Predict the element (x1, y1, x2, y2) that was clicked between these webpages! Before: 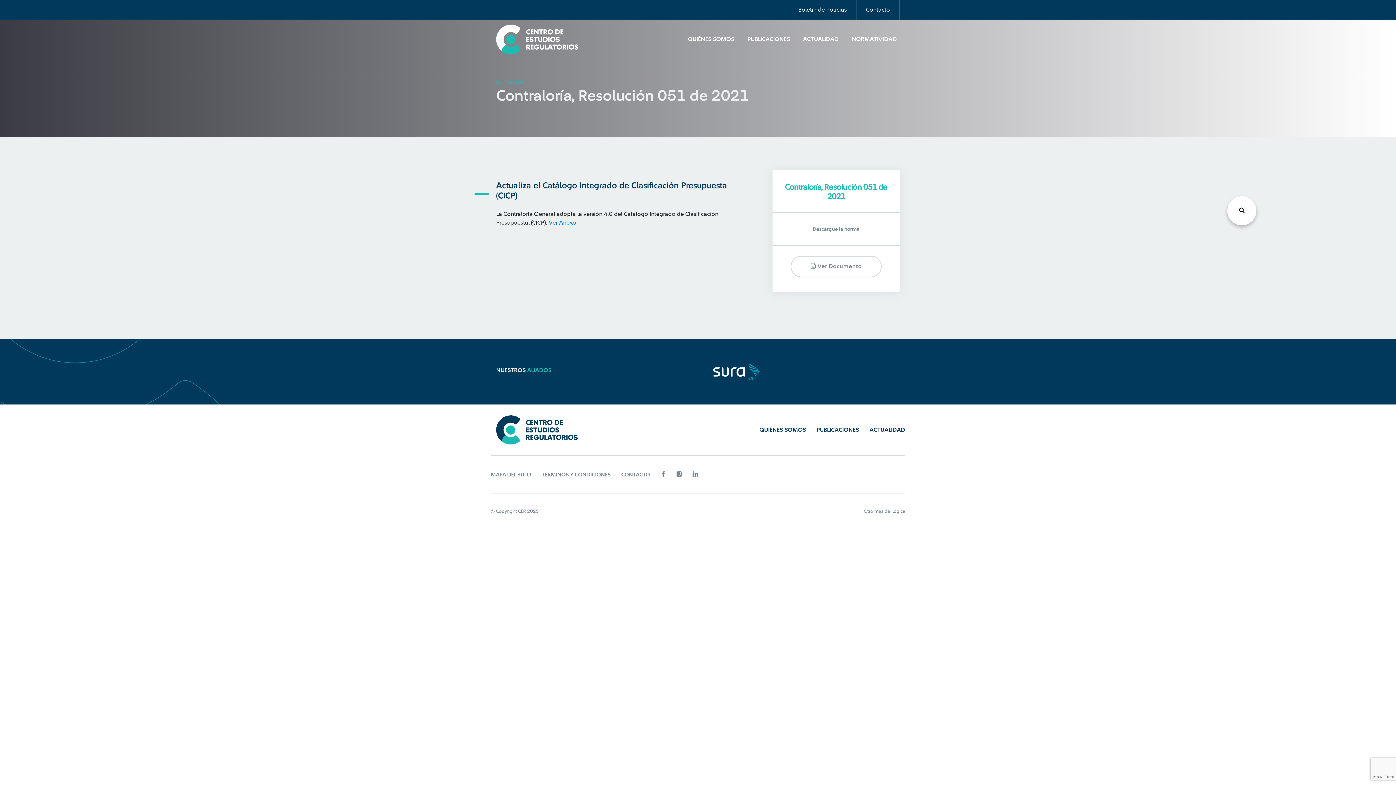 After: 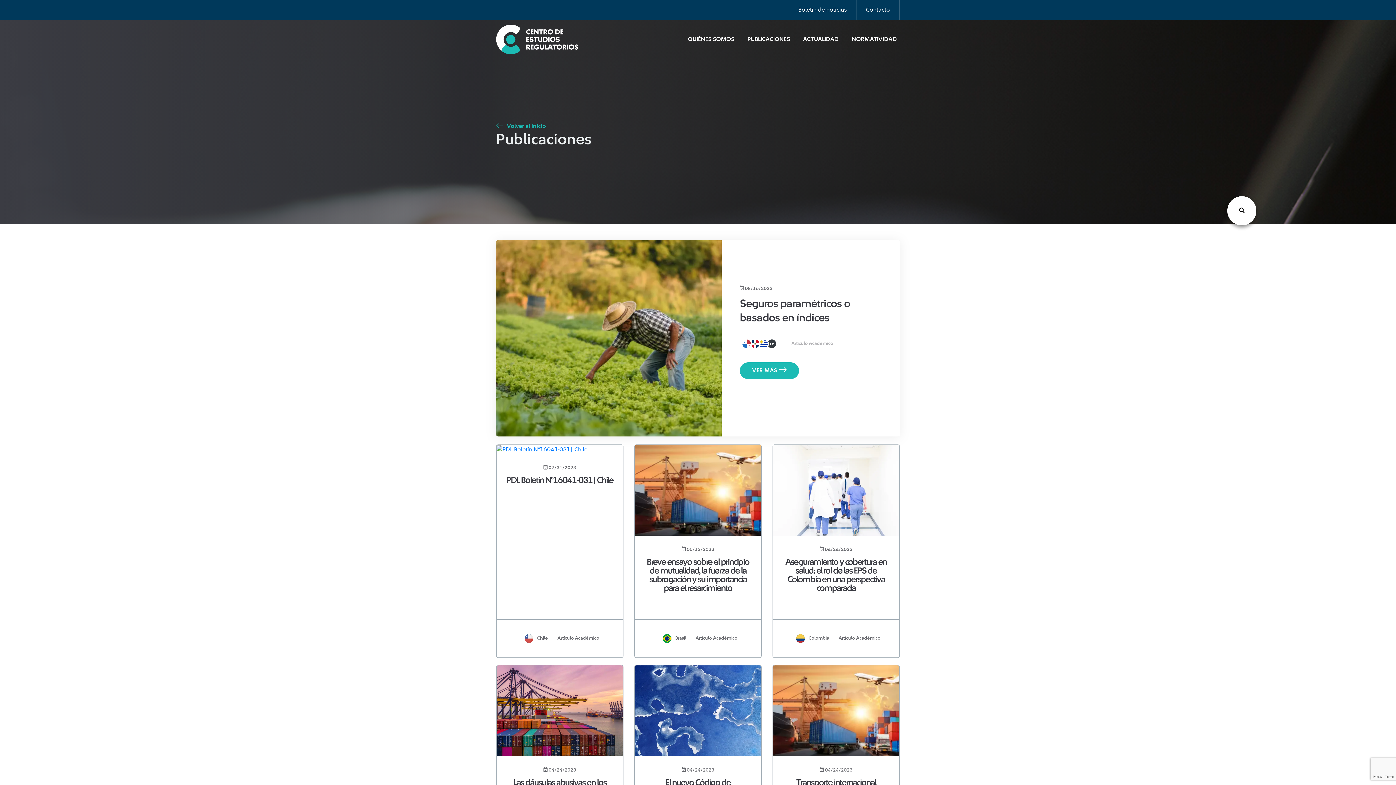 Action: label: PUBLICACIONES bbox: (816, 427, 859, 433)